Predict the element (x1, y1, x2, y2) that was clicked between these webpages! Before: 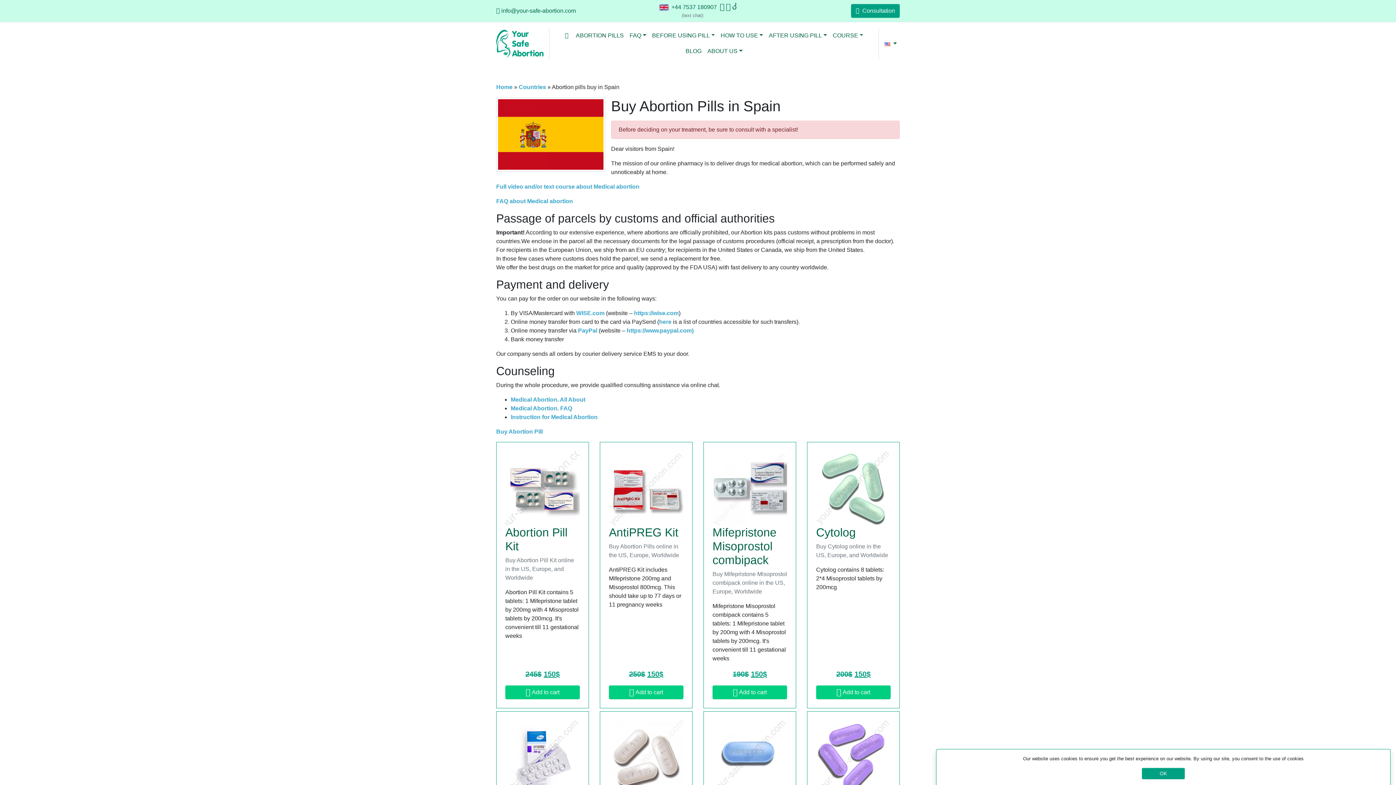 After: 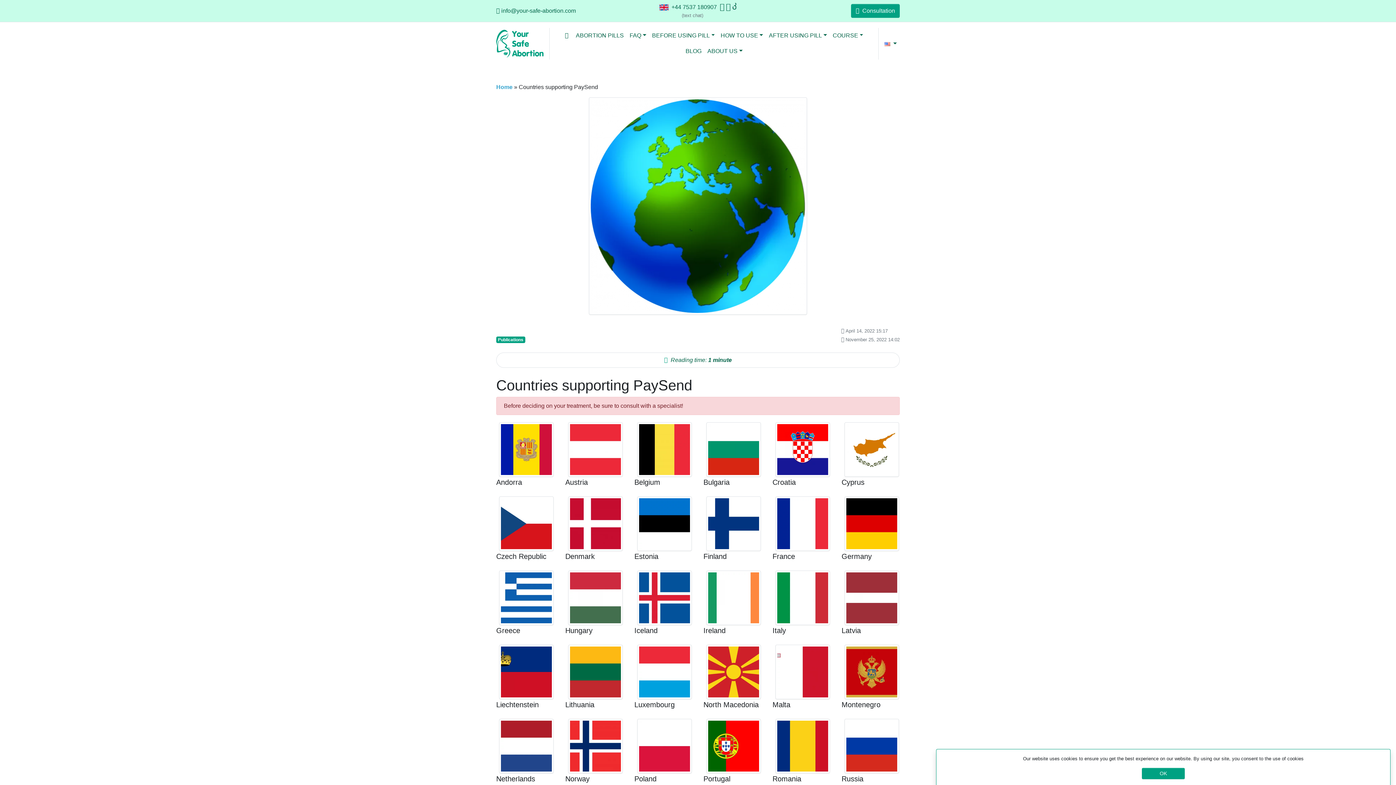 Action: bbox: (659, 318, 671, 325) label: here